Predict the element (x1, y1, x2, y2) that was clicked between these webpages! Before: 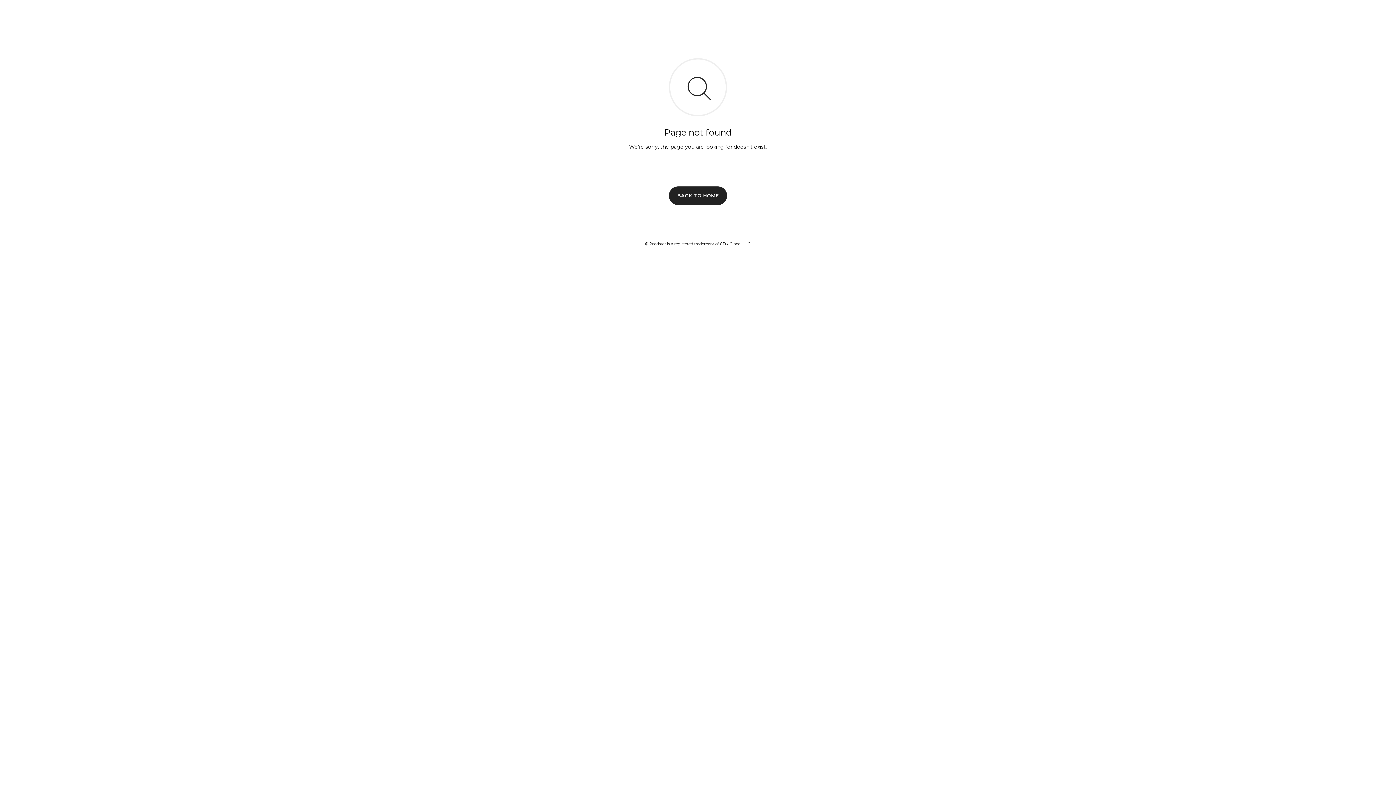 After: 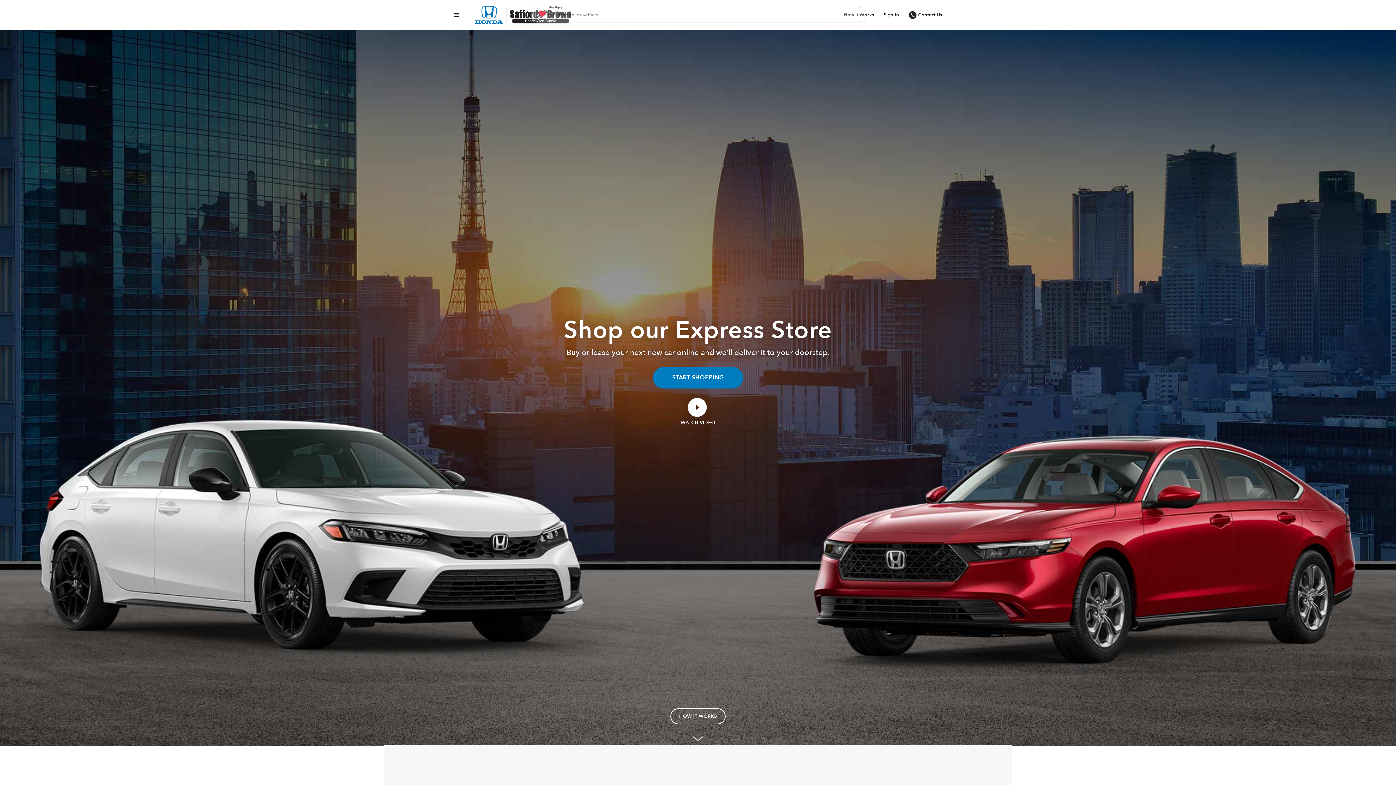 Action: bbox: (669, 186, 727, 204) label: BACK TO HOME